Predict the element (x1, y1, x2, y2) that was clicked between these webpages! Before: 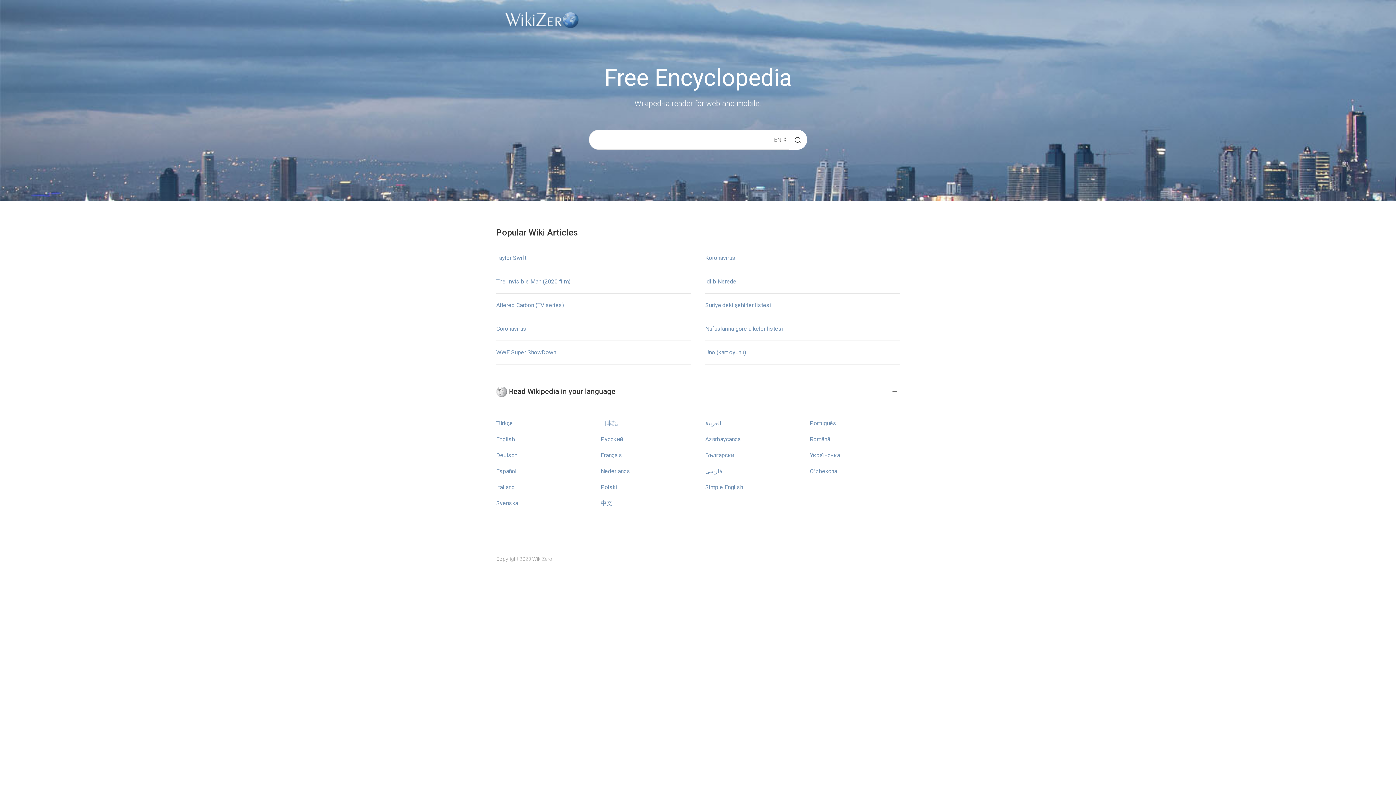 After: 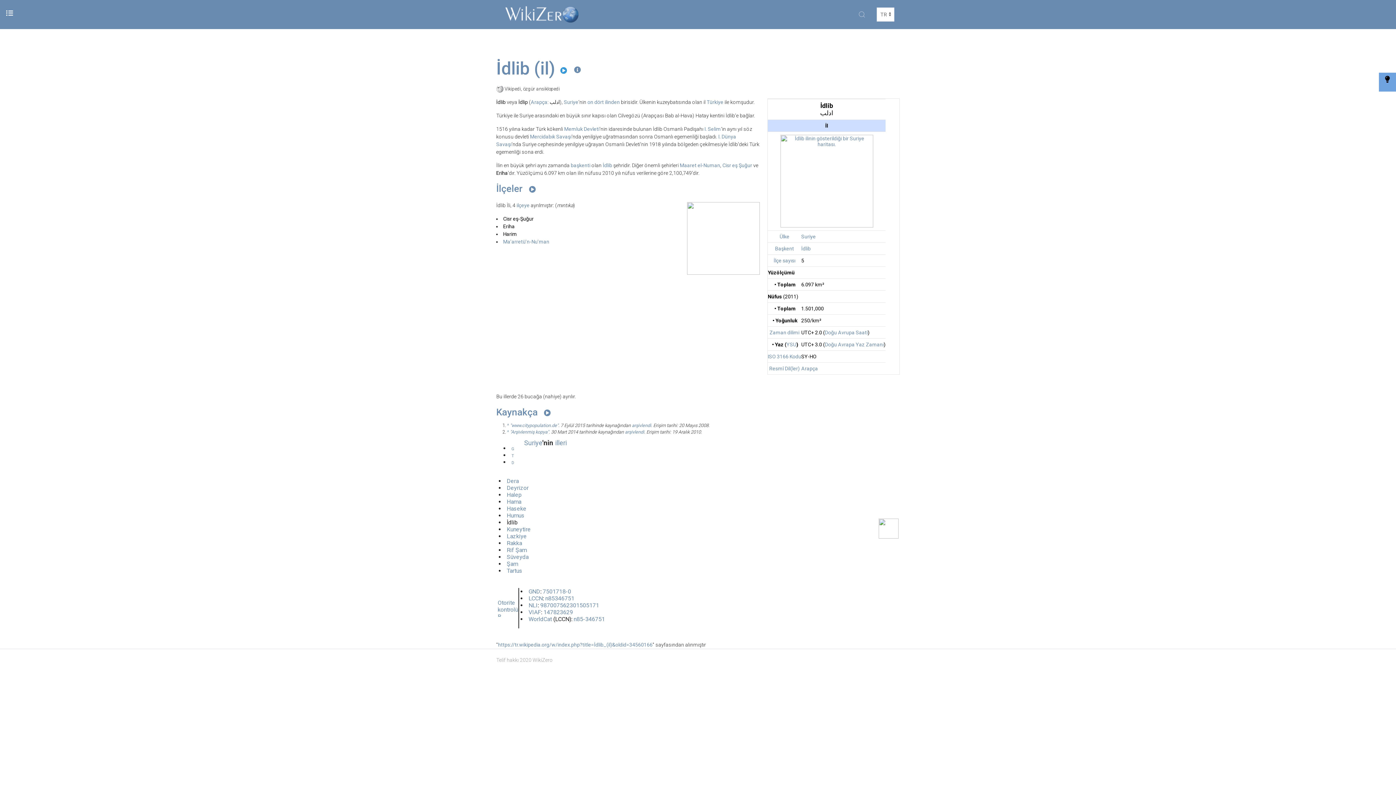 Action: bbox: (705, 278, 736, 285) label: İdlib Nerede